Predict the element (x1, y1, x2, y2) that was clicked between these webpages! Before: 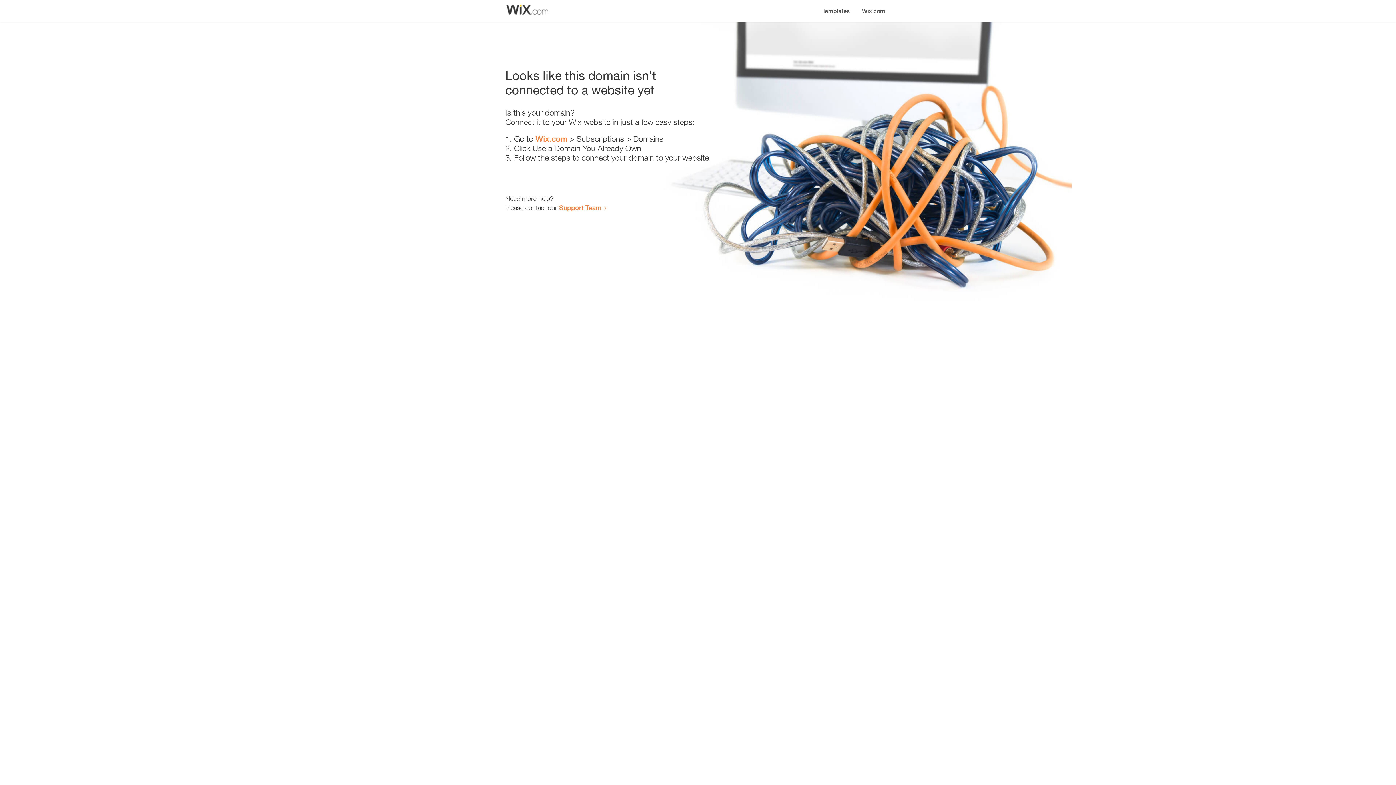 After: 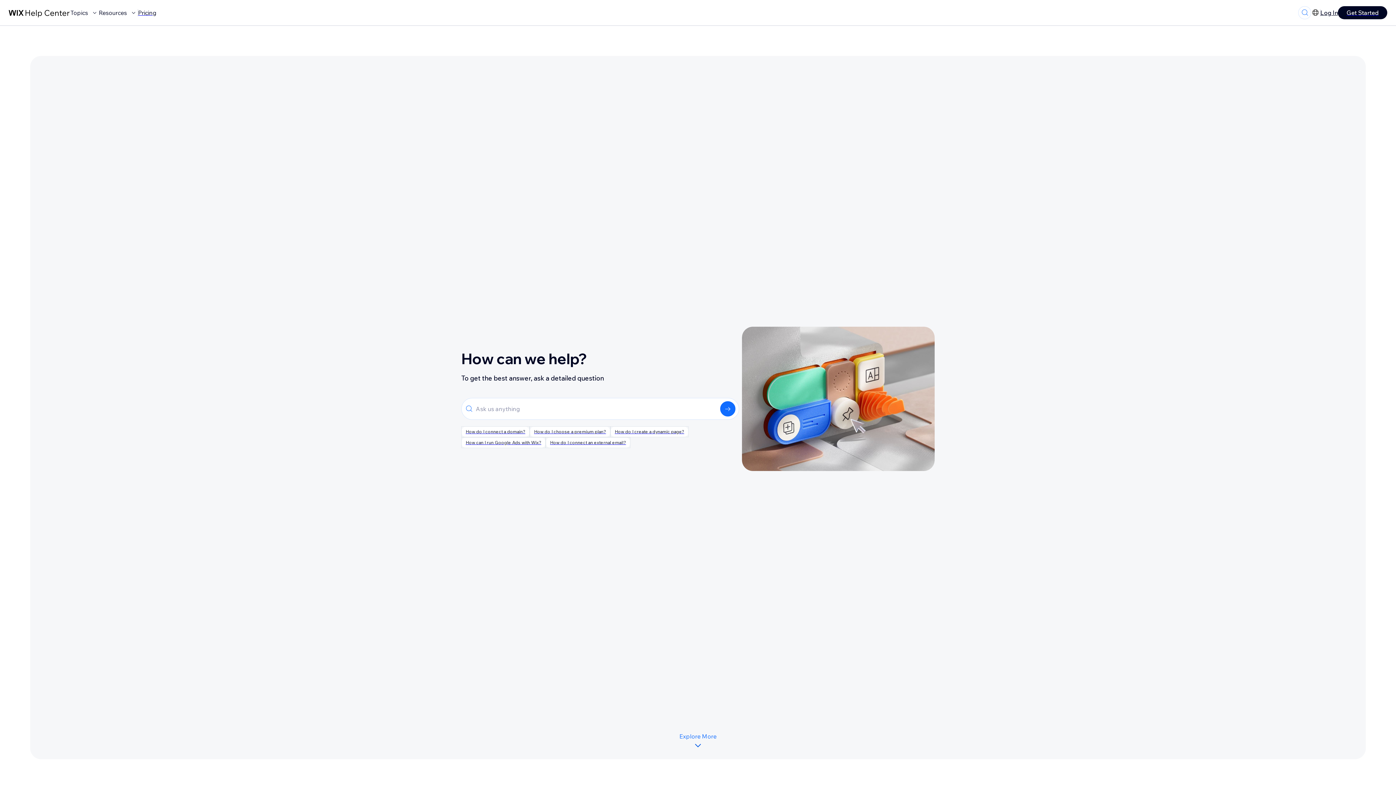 Action: bbox: (559, 203, 601, 211) label: Support Team